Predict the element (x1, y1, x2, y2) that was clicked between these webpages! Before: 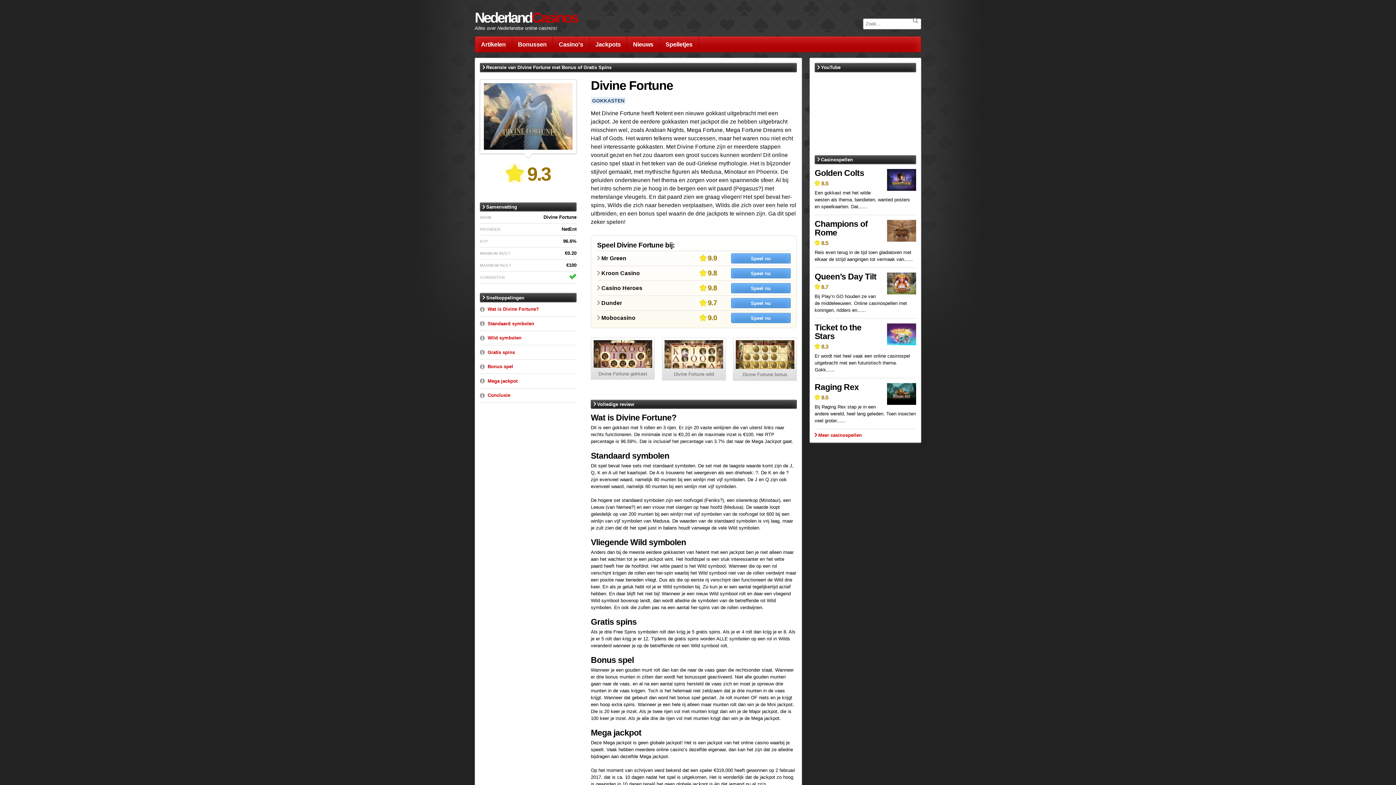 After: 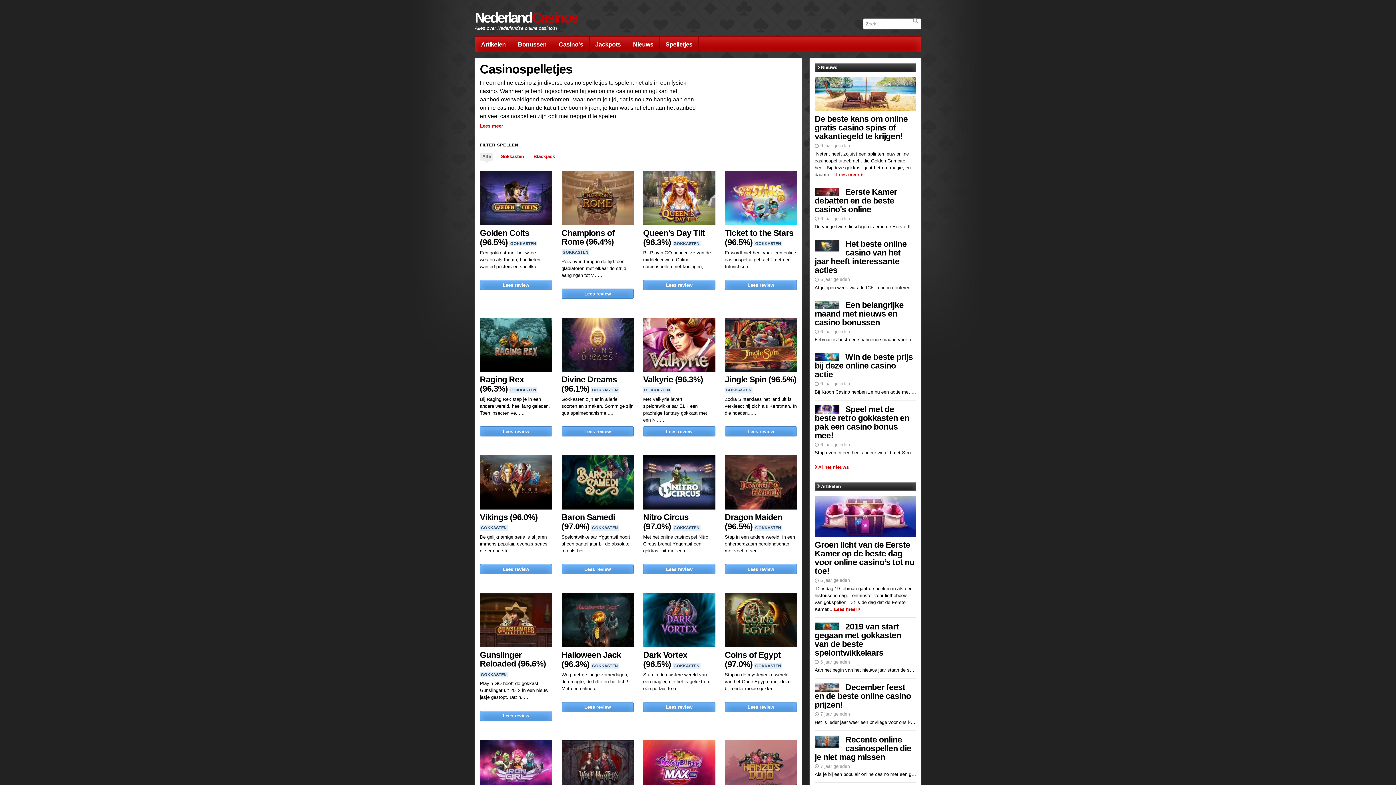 Action: label: Spelletjes bbox: (659, 36, 698, 51)